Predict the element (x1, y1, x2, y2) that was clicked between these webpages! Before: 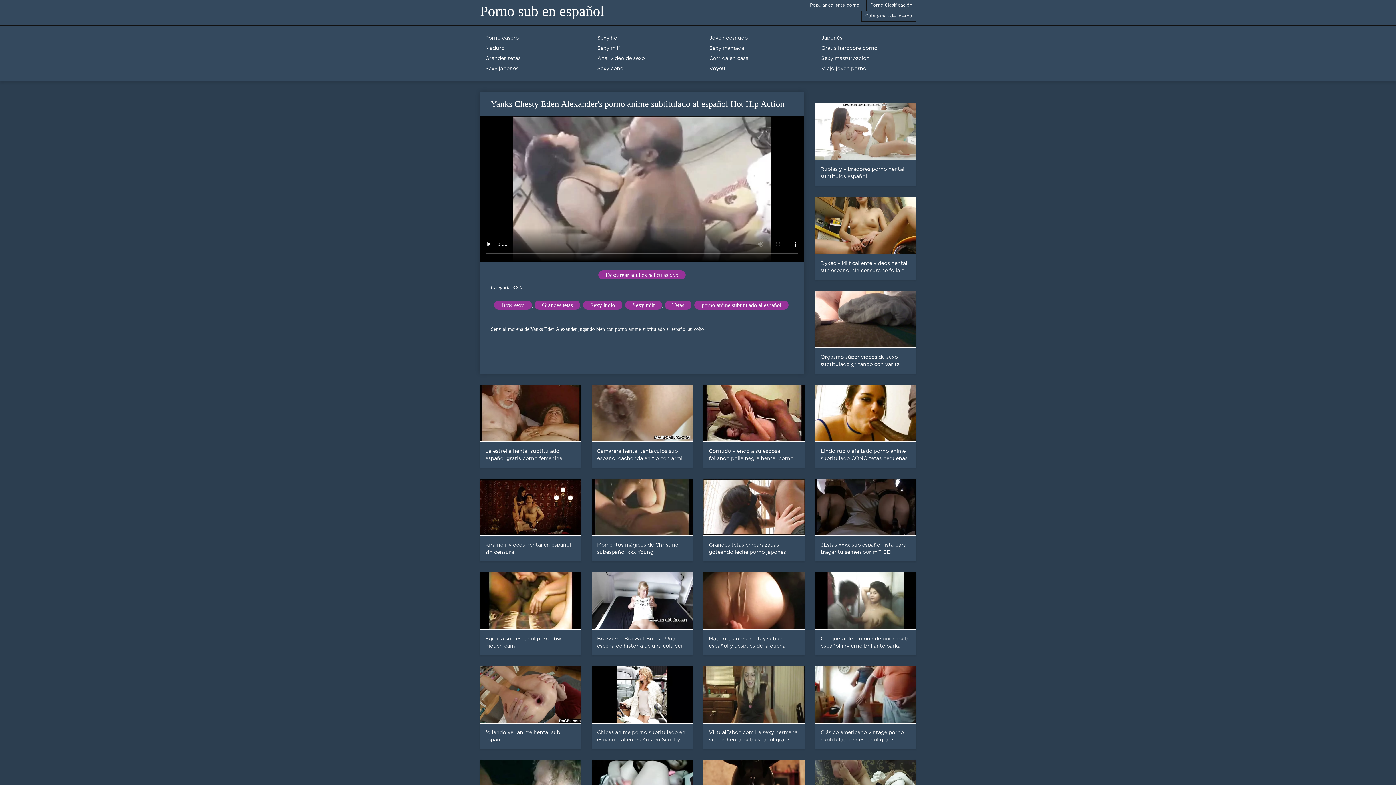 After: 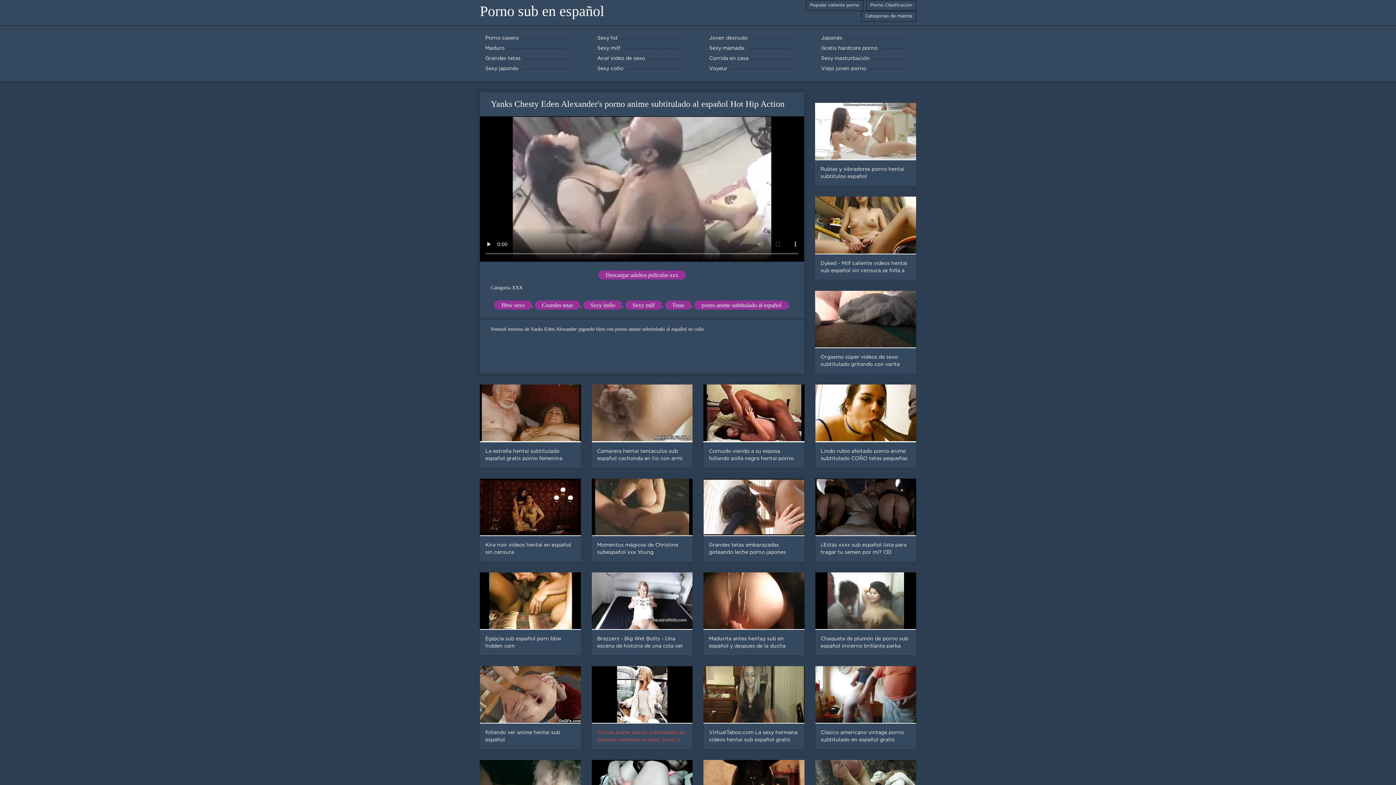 Action: bbox: (586, 666, 698, 749) label: Chicas anime porno subtitulado en español calientes Kristen Scott y Jaclyn Taylor disfrutan de un trío